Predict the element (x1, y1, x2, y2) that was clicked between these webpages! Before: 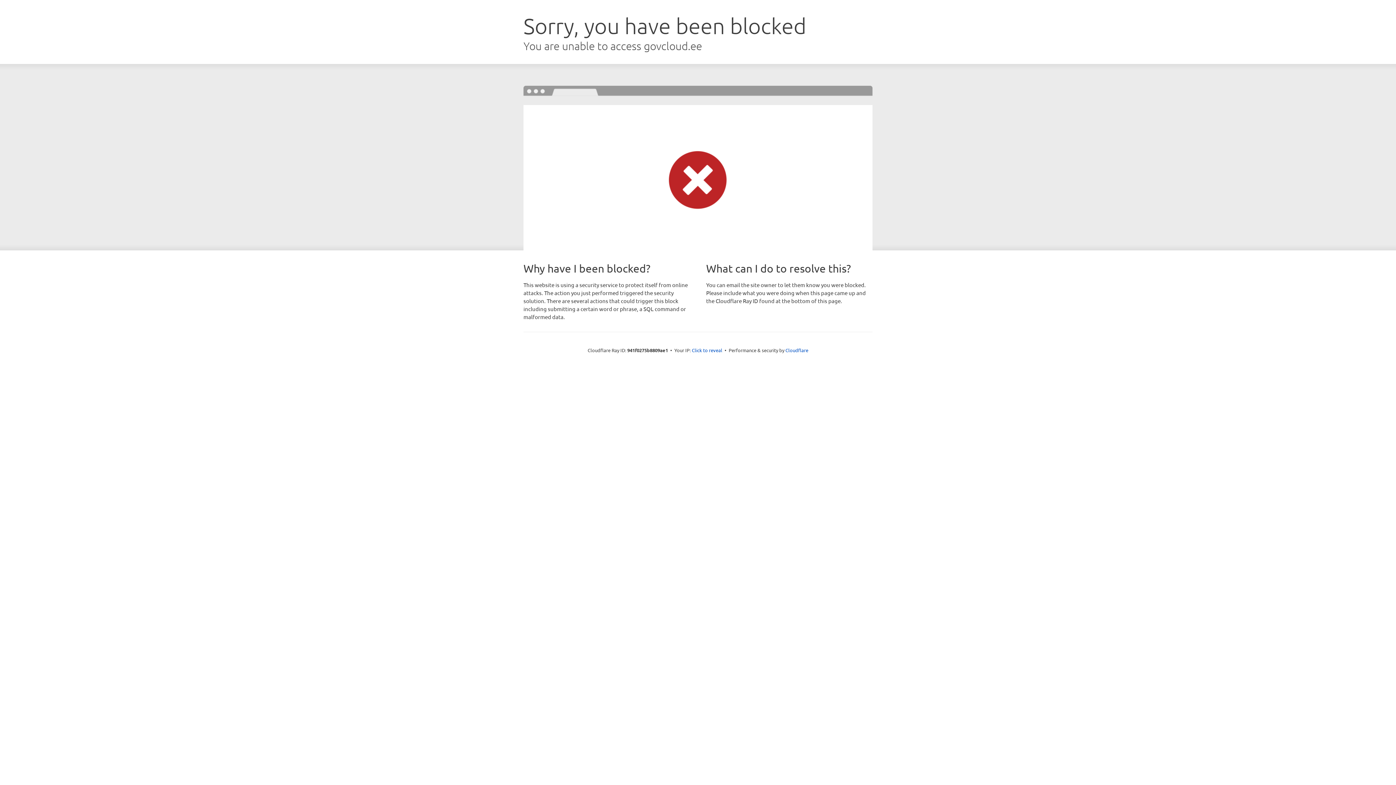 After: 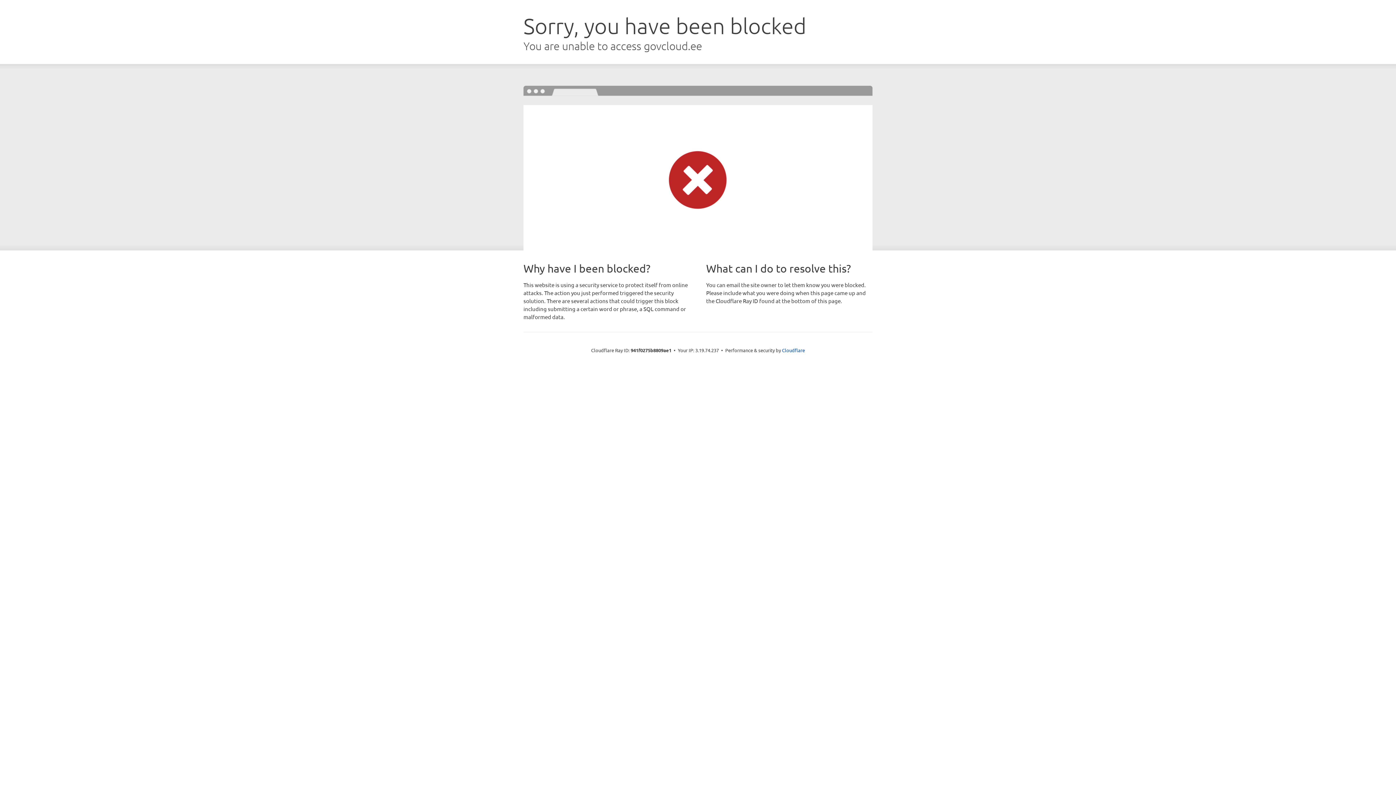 Action: label: Click to reveal bbox: (692, 346, 722, 353)